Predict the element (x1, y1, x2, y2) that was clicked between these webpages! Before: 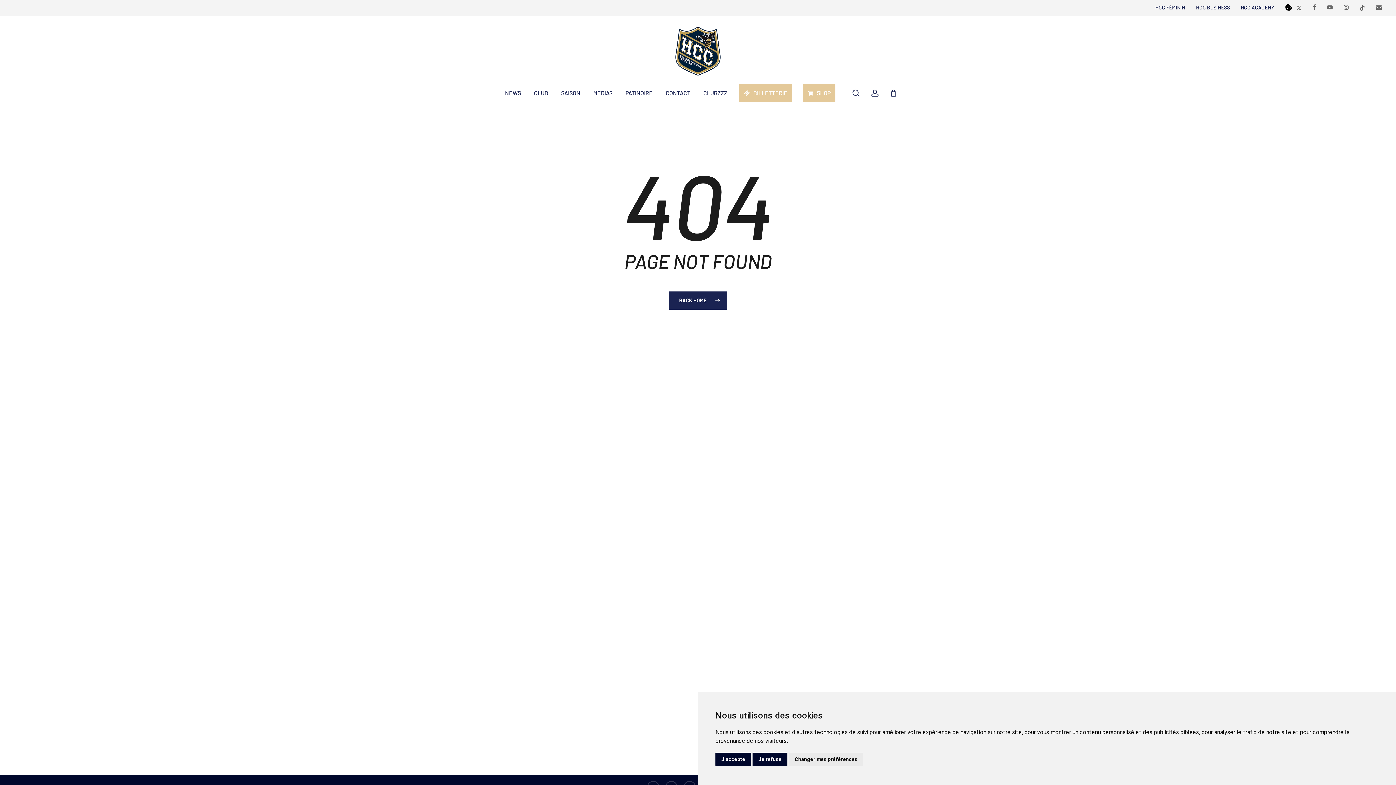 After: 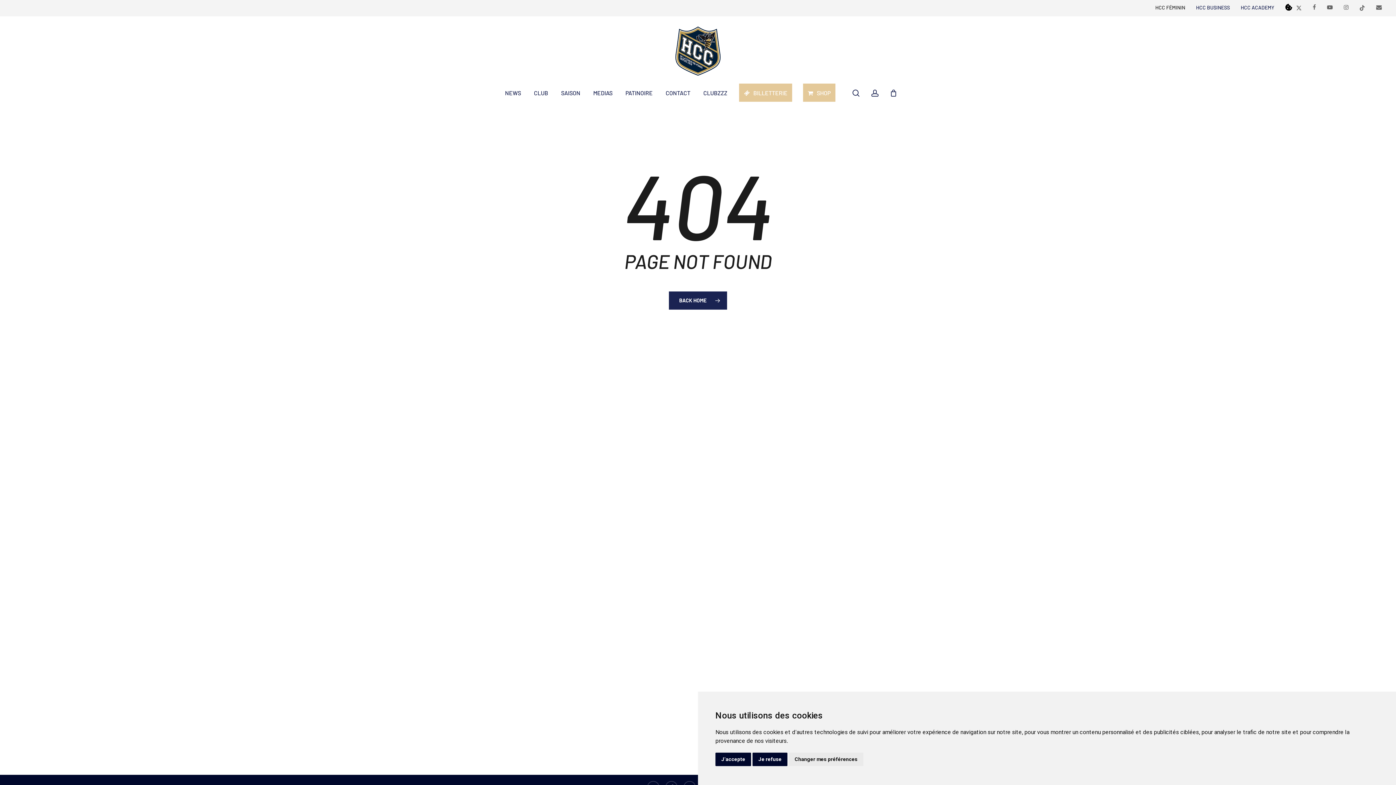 Action: label: HCC FÉMININ bbox: (1152, 3, 1185, 11)